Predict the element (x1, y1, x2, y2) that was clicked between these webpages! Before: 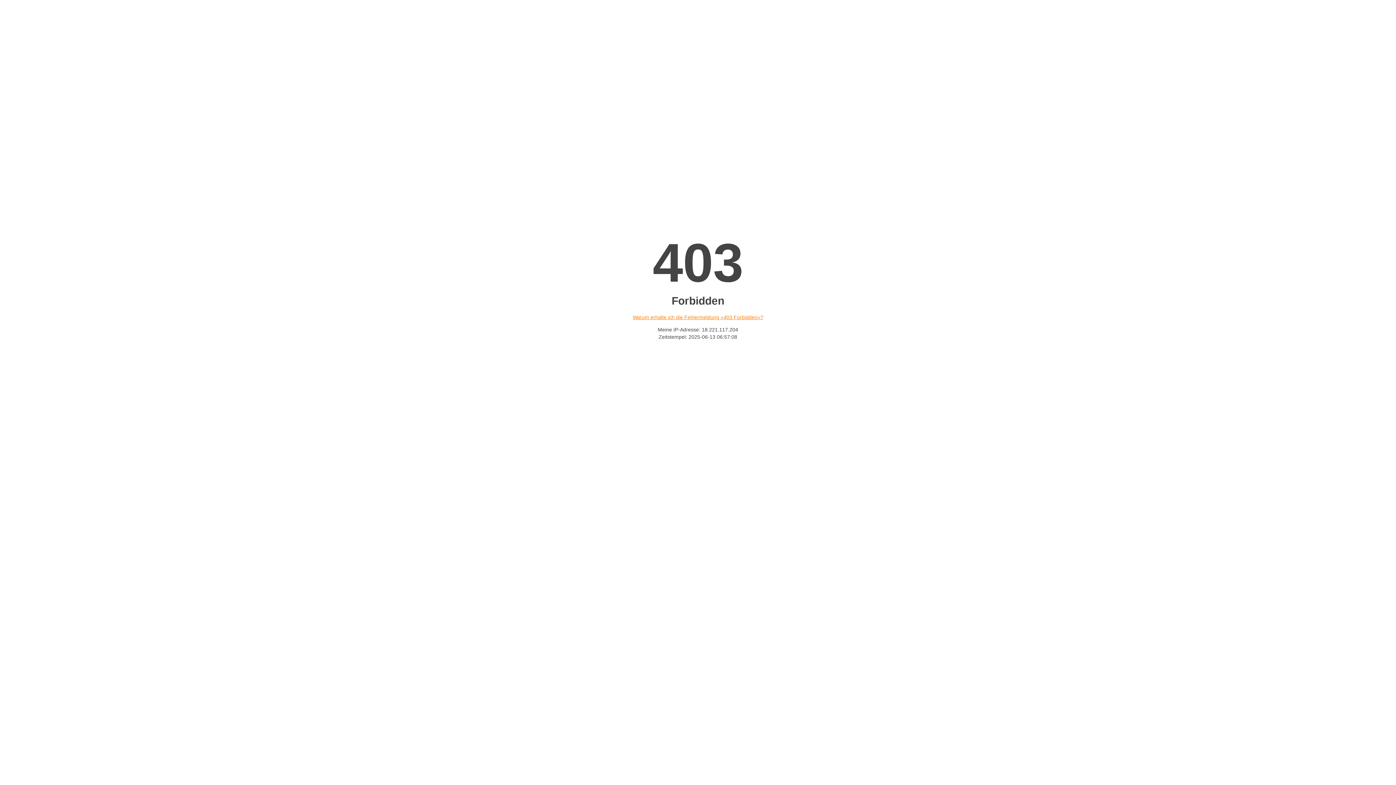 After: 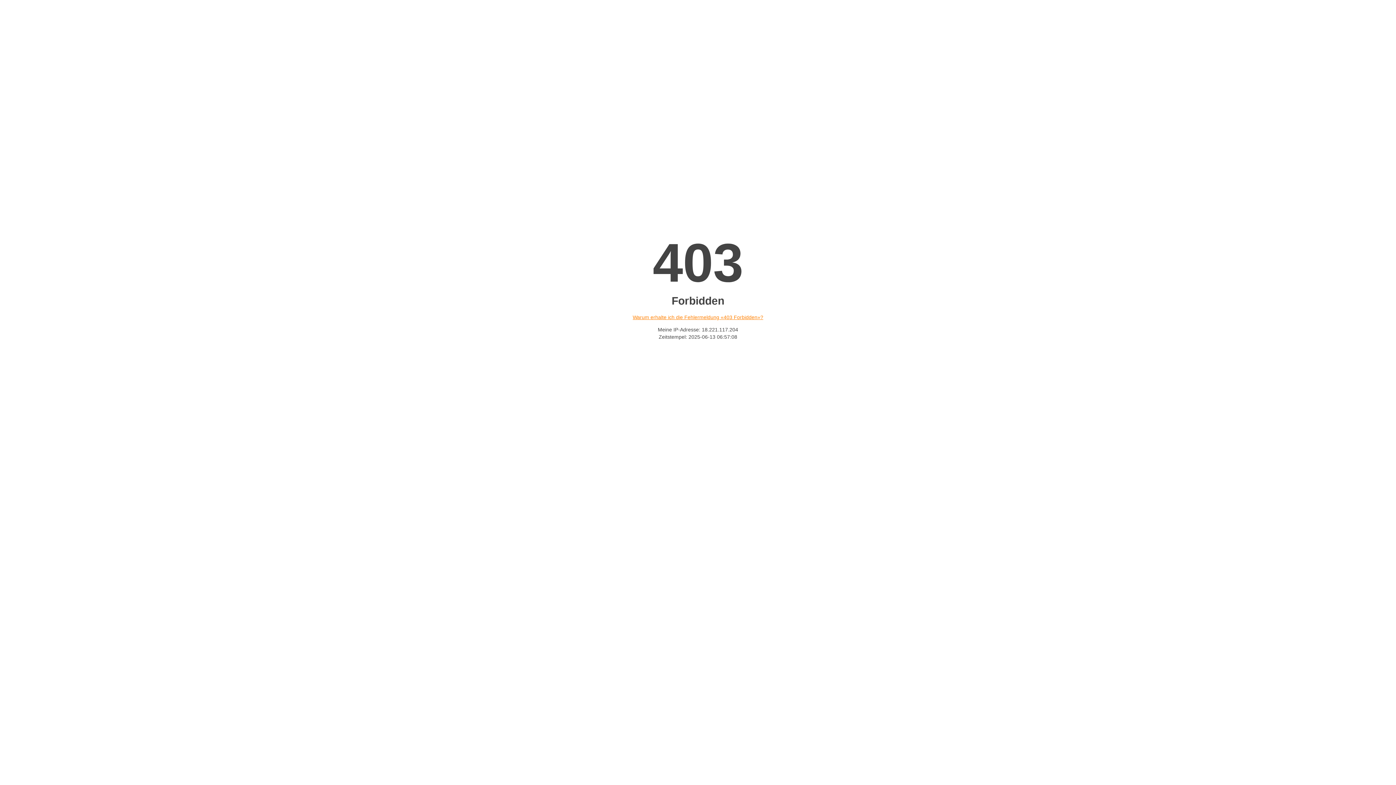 Action: label: Warum erhalte ich die Fehlermeldung «403 Forbidden»? bbox: (632, 314, 763, 320)